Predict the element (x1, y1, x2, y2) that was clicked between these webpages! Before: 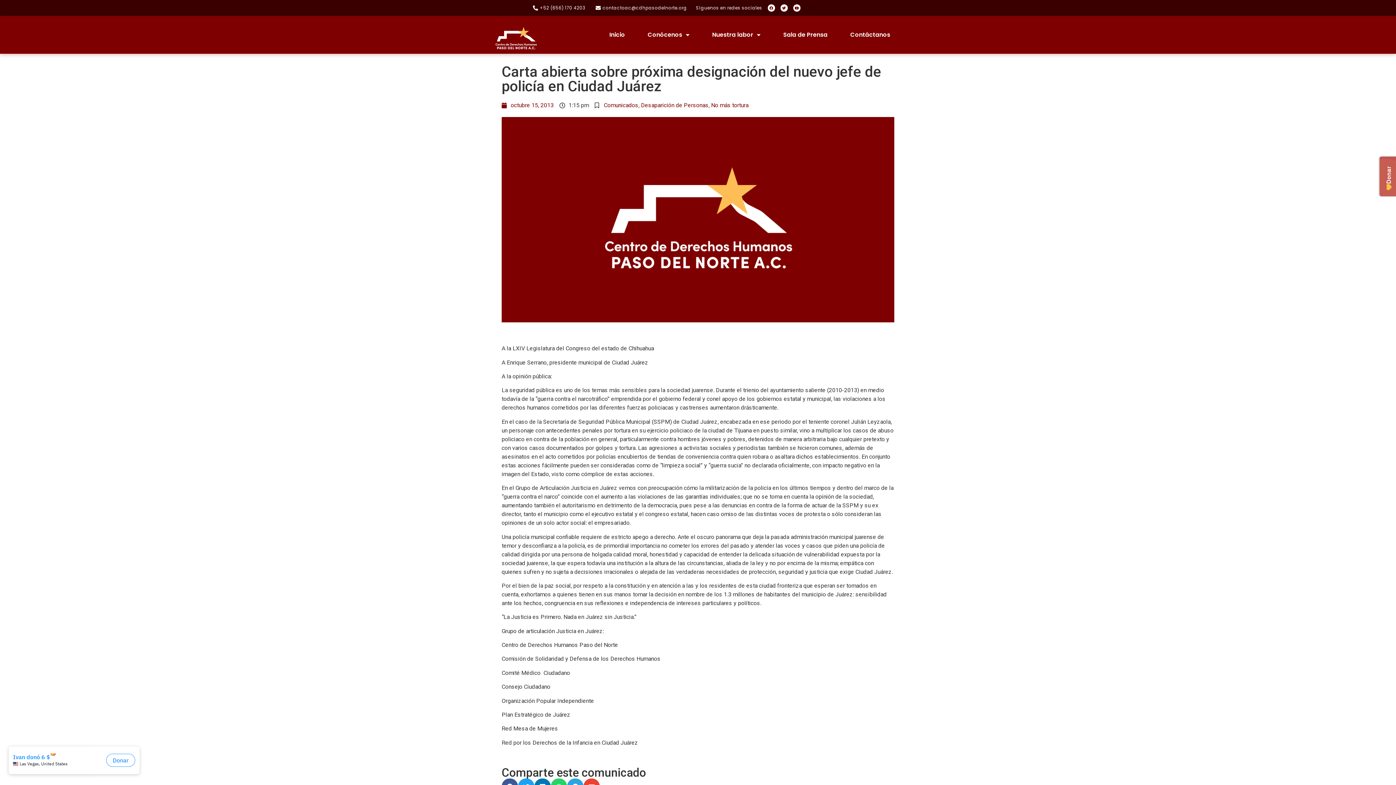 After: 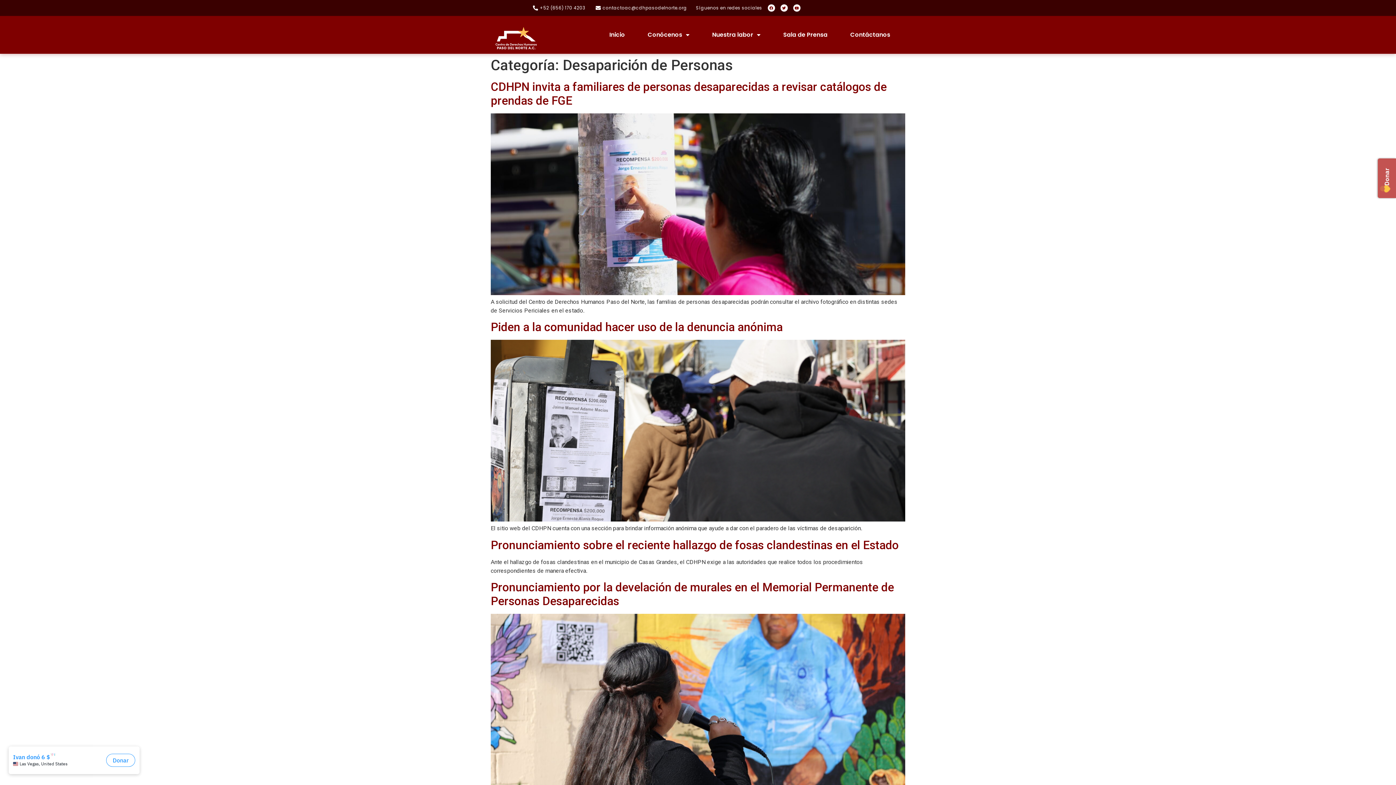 Action: bbox: (641, 101, 708, 108) label: Desaparición de Personas